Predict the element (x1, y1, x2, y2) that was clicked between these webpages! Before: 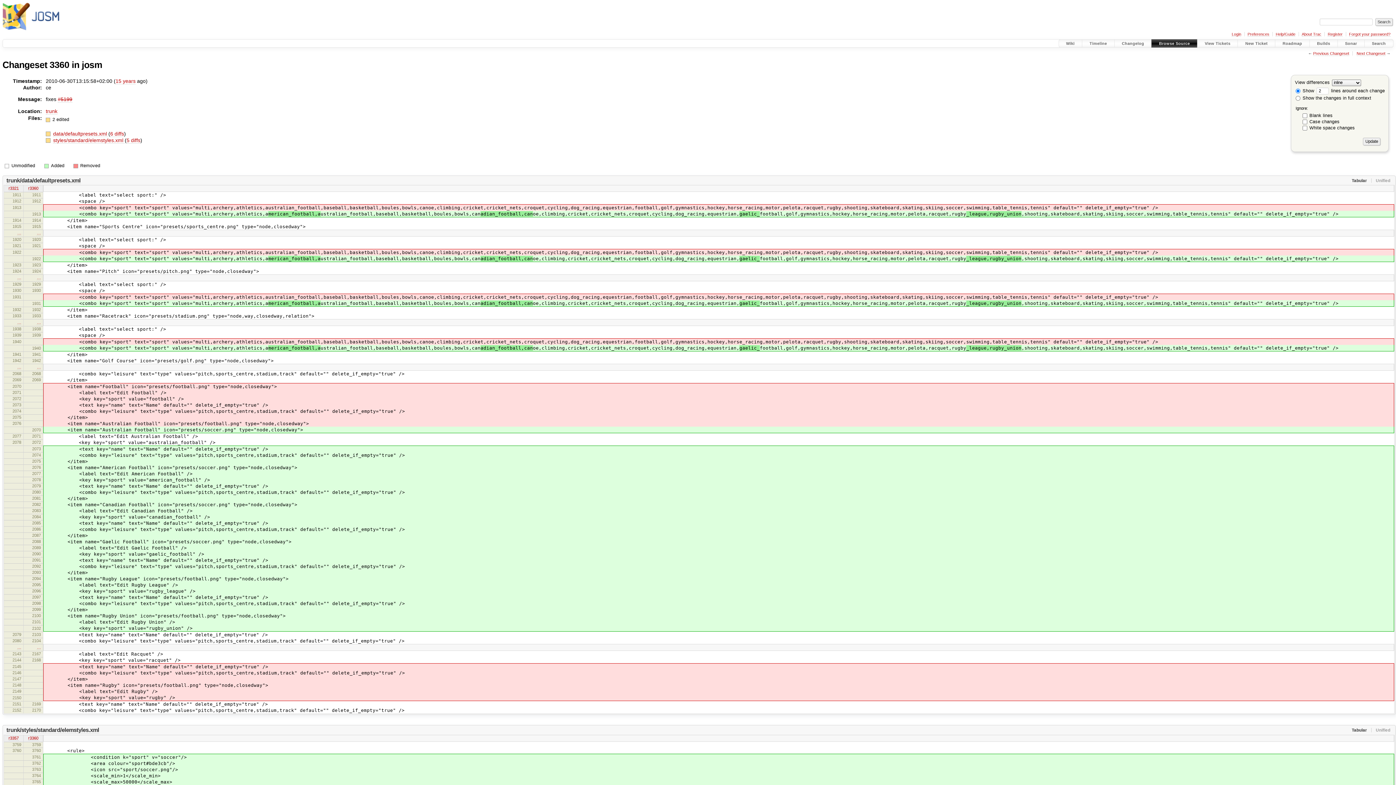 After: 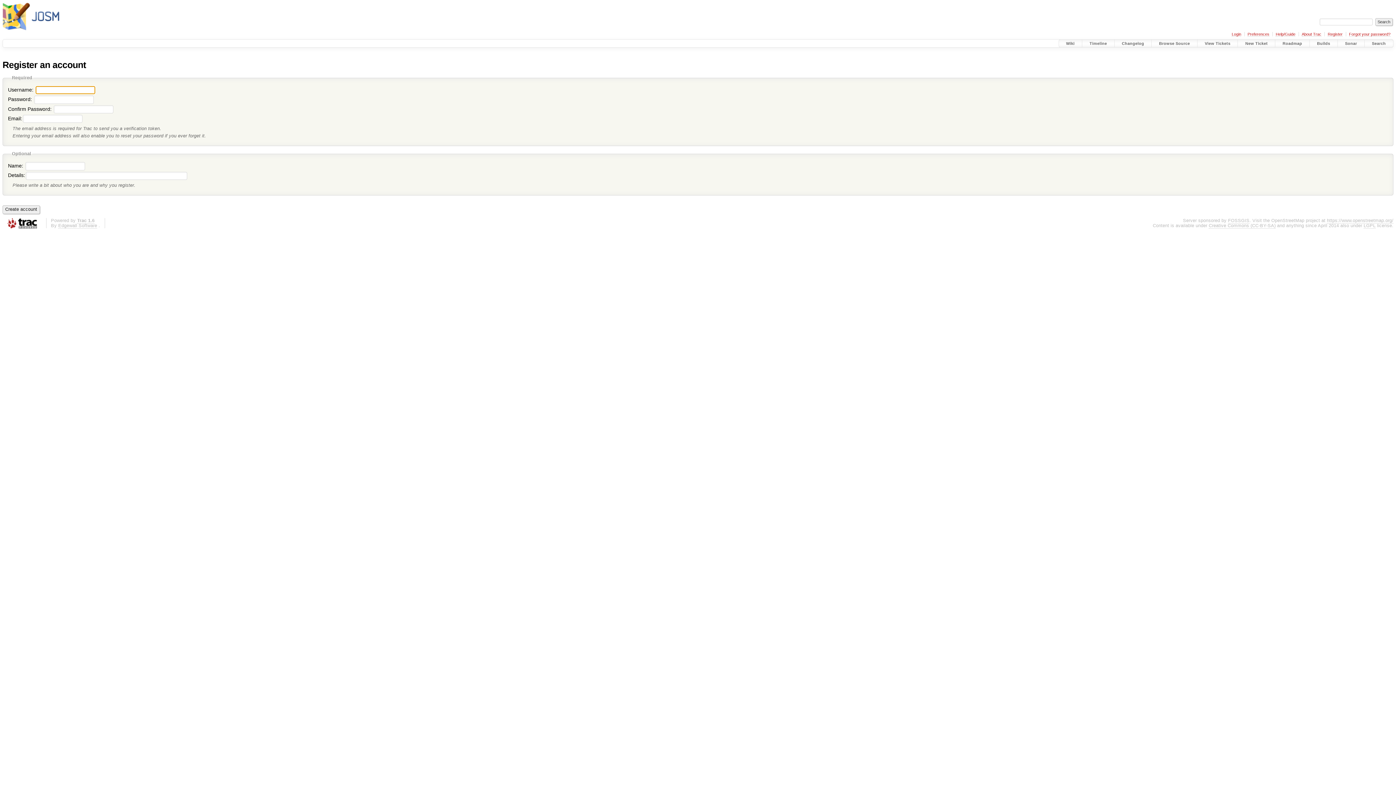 Action: bbox: (1328, 32, 1343, 36) label: Register